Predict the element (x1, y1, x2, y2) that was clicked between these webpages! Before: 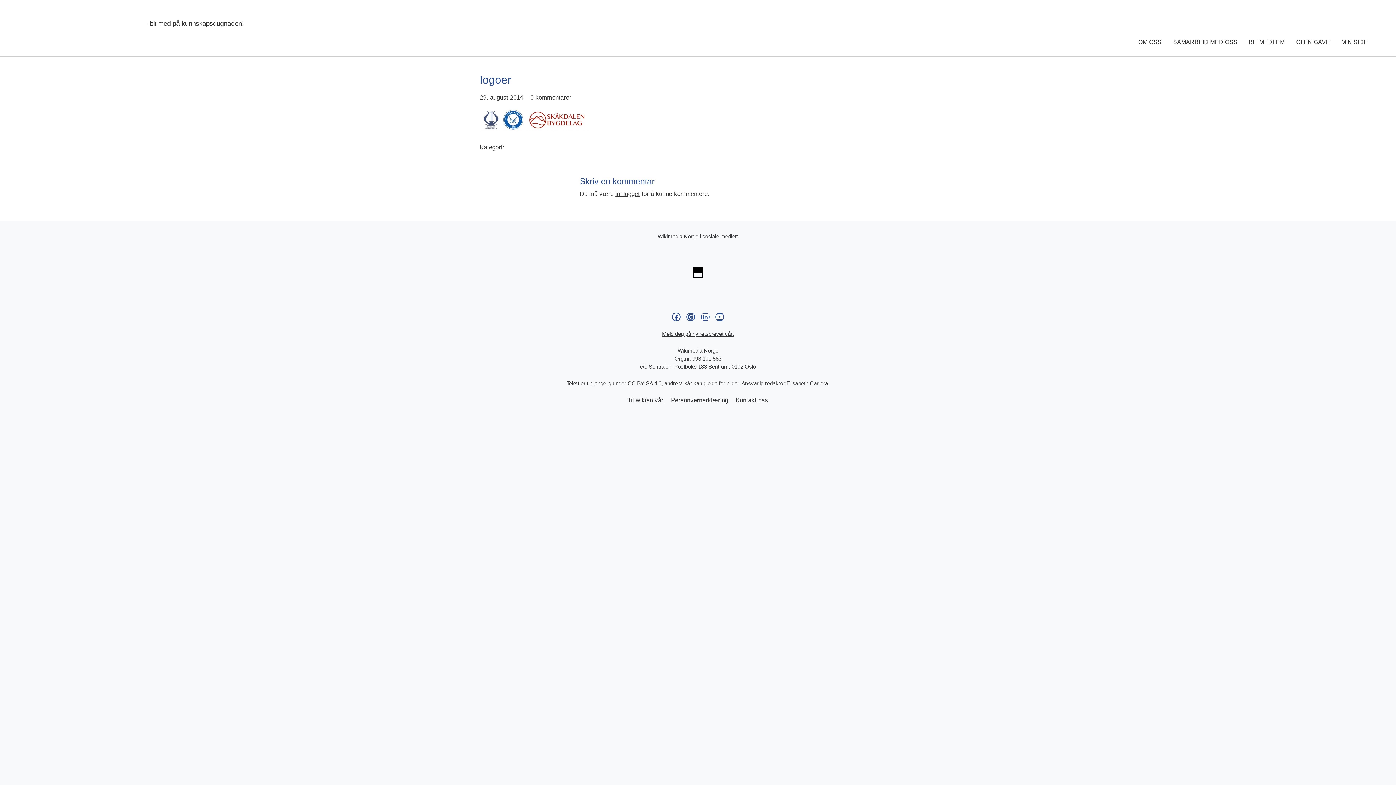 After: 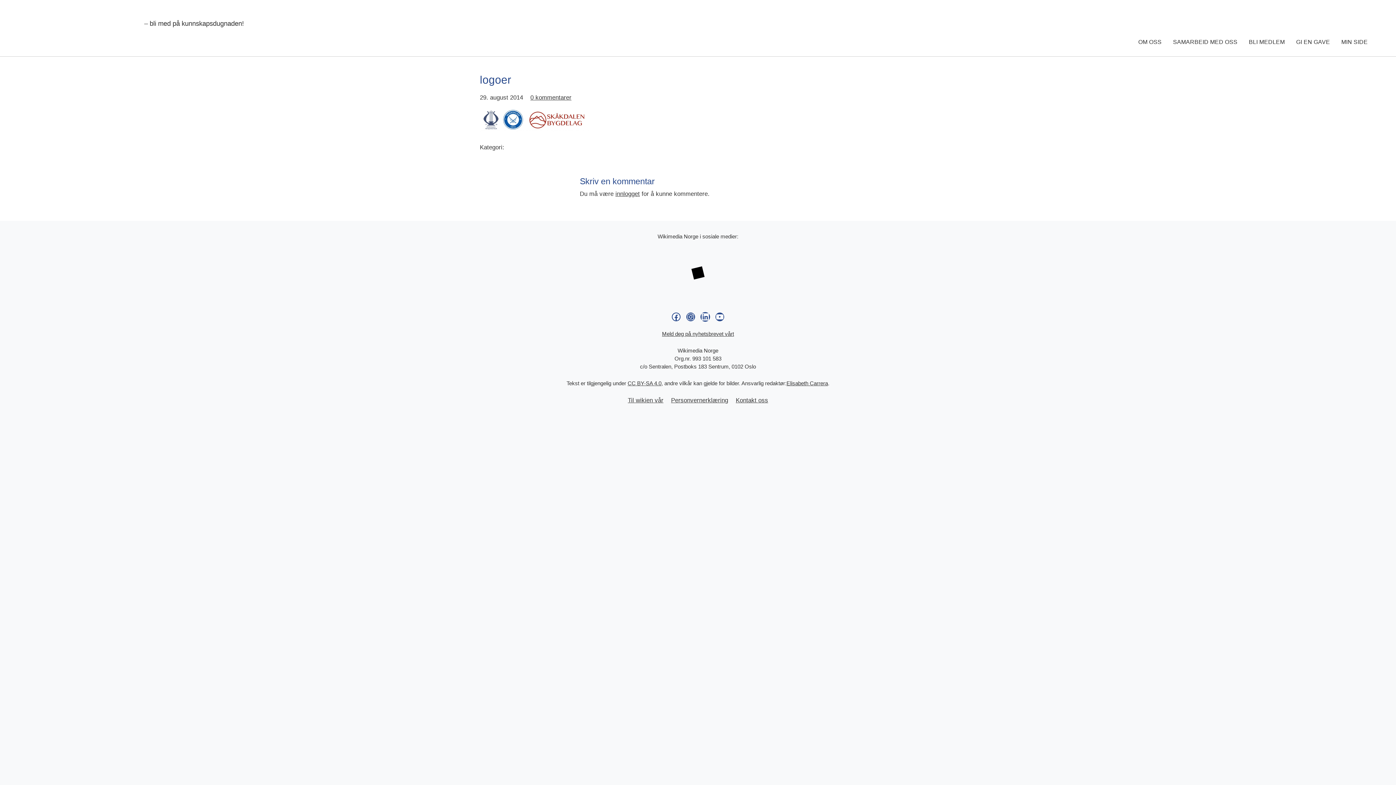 Action: label: LinkedIn bbox: (701, 312, 709, 321)